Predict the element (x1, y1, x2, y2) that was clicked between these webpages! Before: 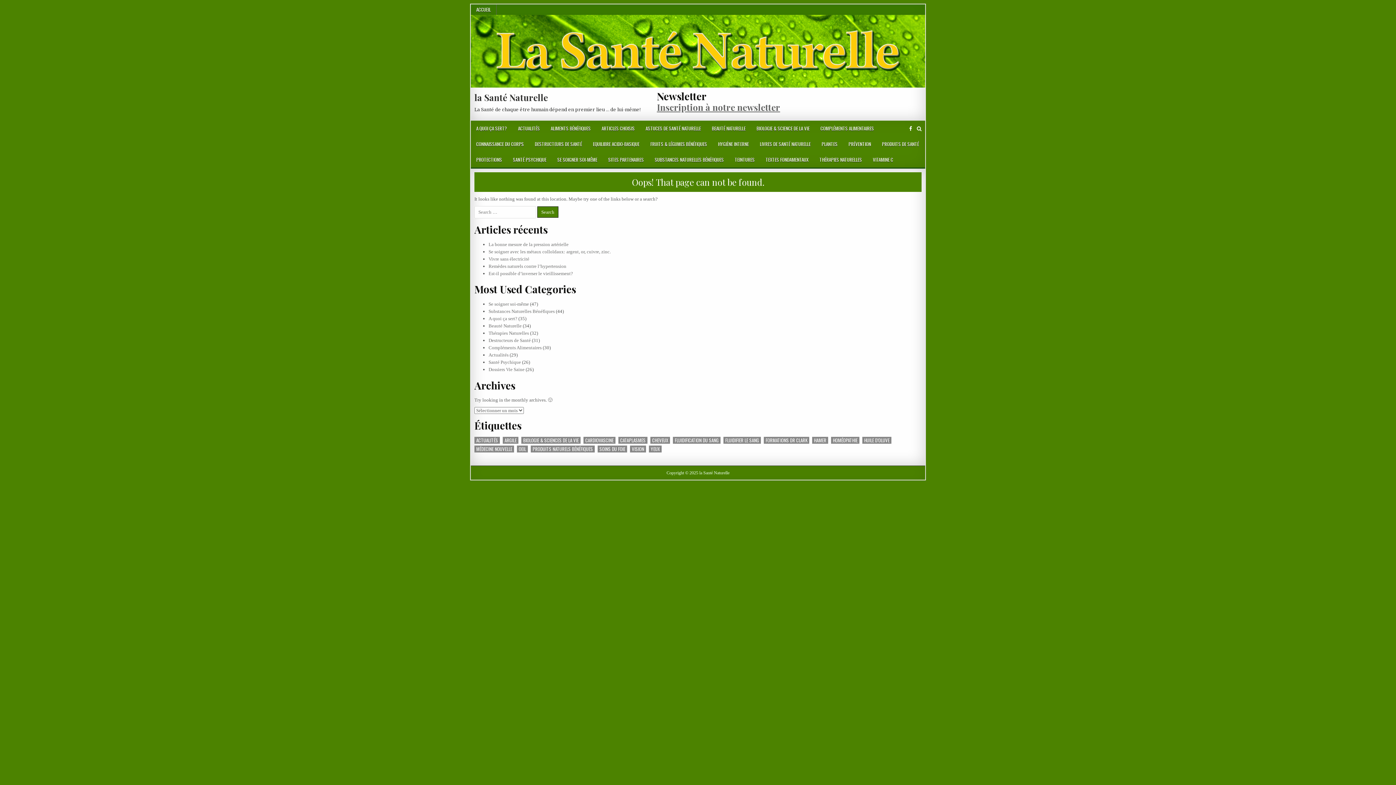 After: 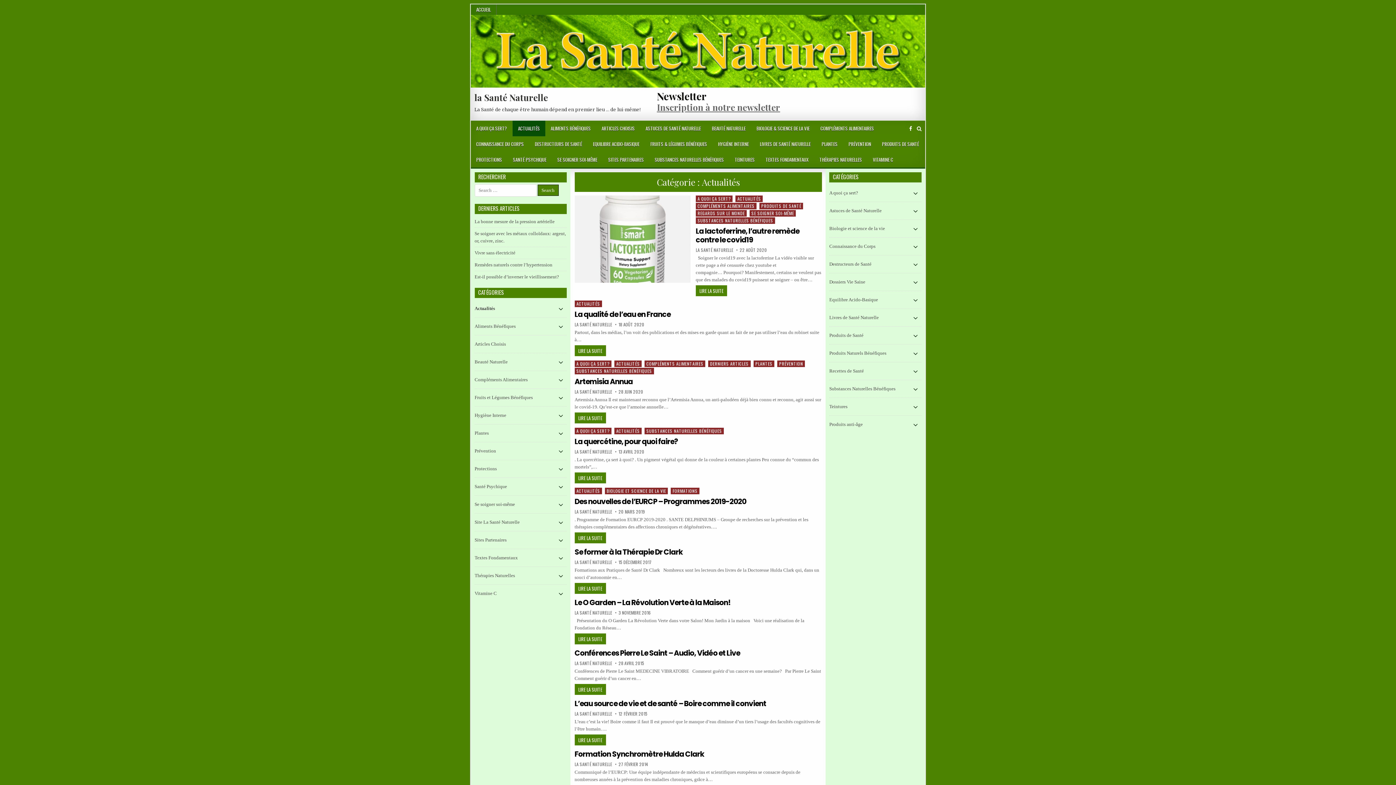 Action: bbox: (488, 352, 508, 357) label: Actualités